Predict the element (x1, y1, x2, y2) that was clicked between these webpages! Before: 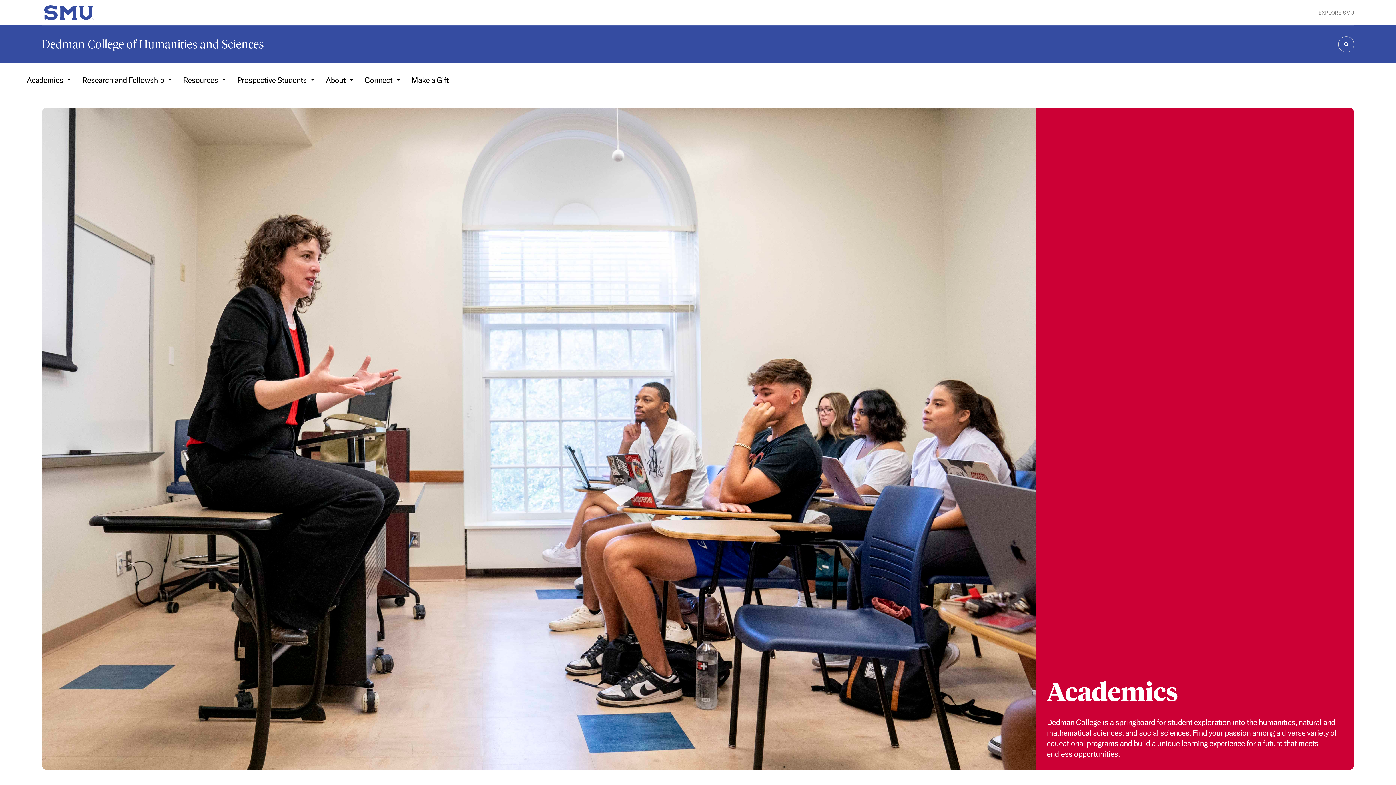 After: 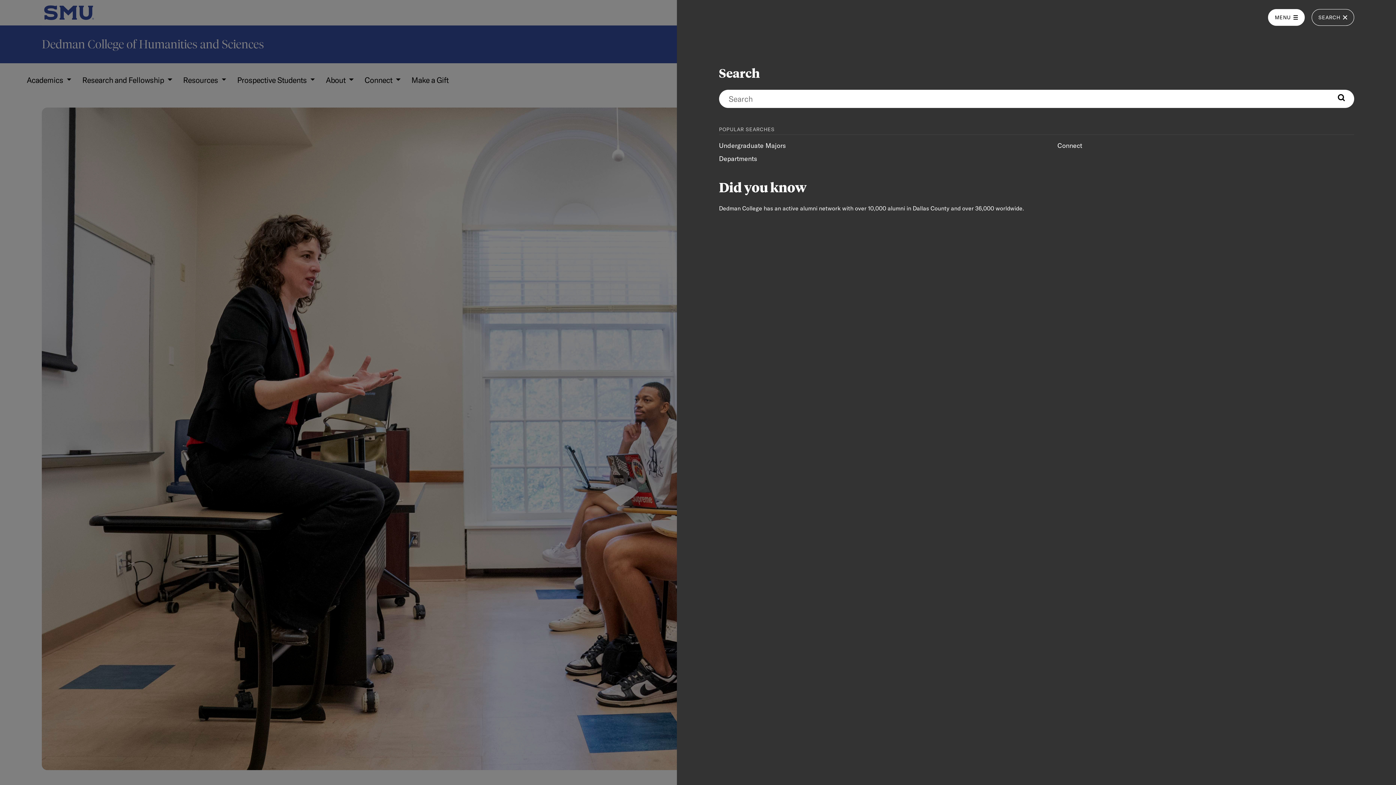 Action: bbox: (1338, 36, 1354, 52) label: SEARCH